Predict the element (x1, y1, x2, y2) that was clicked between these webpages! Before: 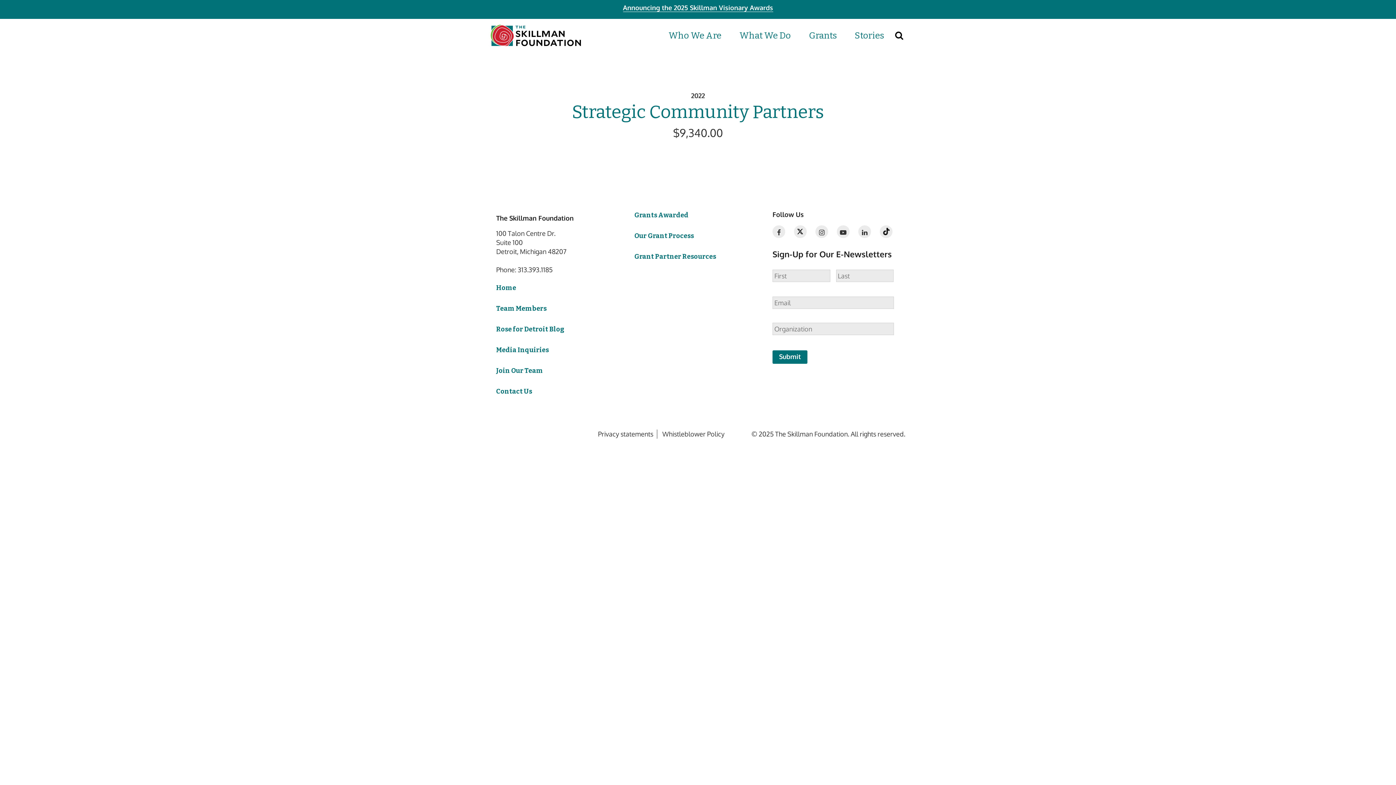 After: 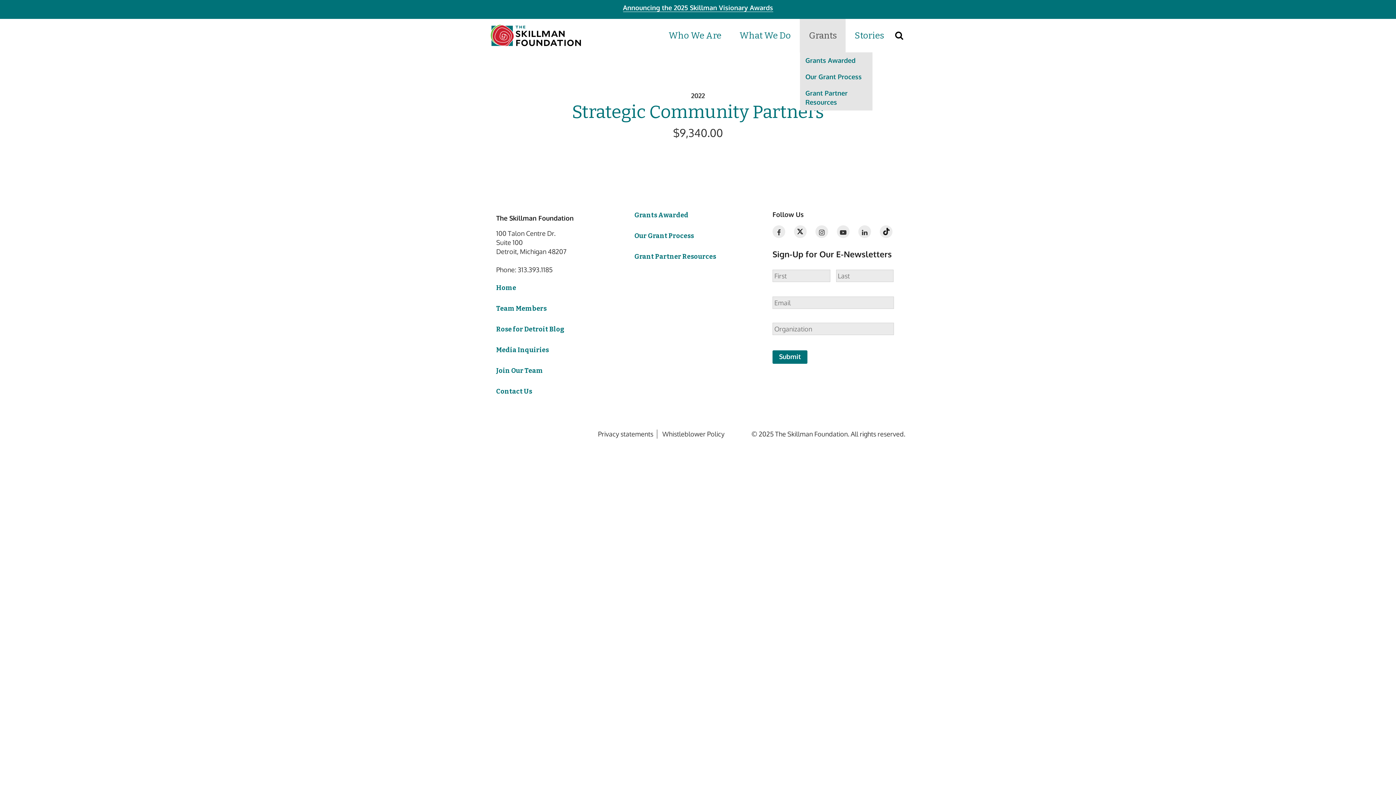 Action: bbox: (800, 18, 845, 52) label: Grants